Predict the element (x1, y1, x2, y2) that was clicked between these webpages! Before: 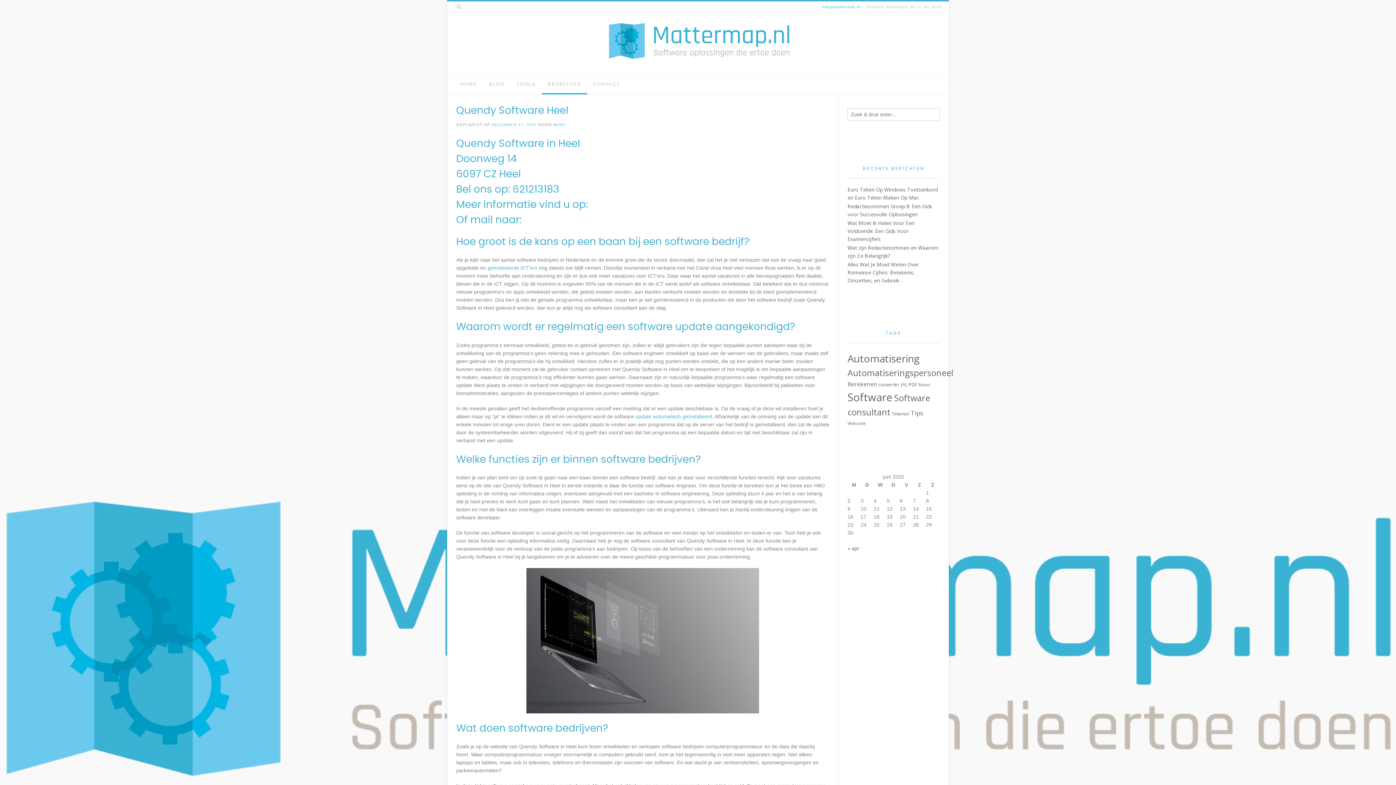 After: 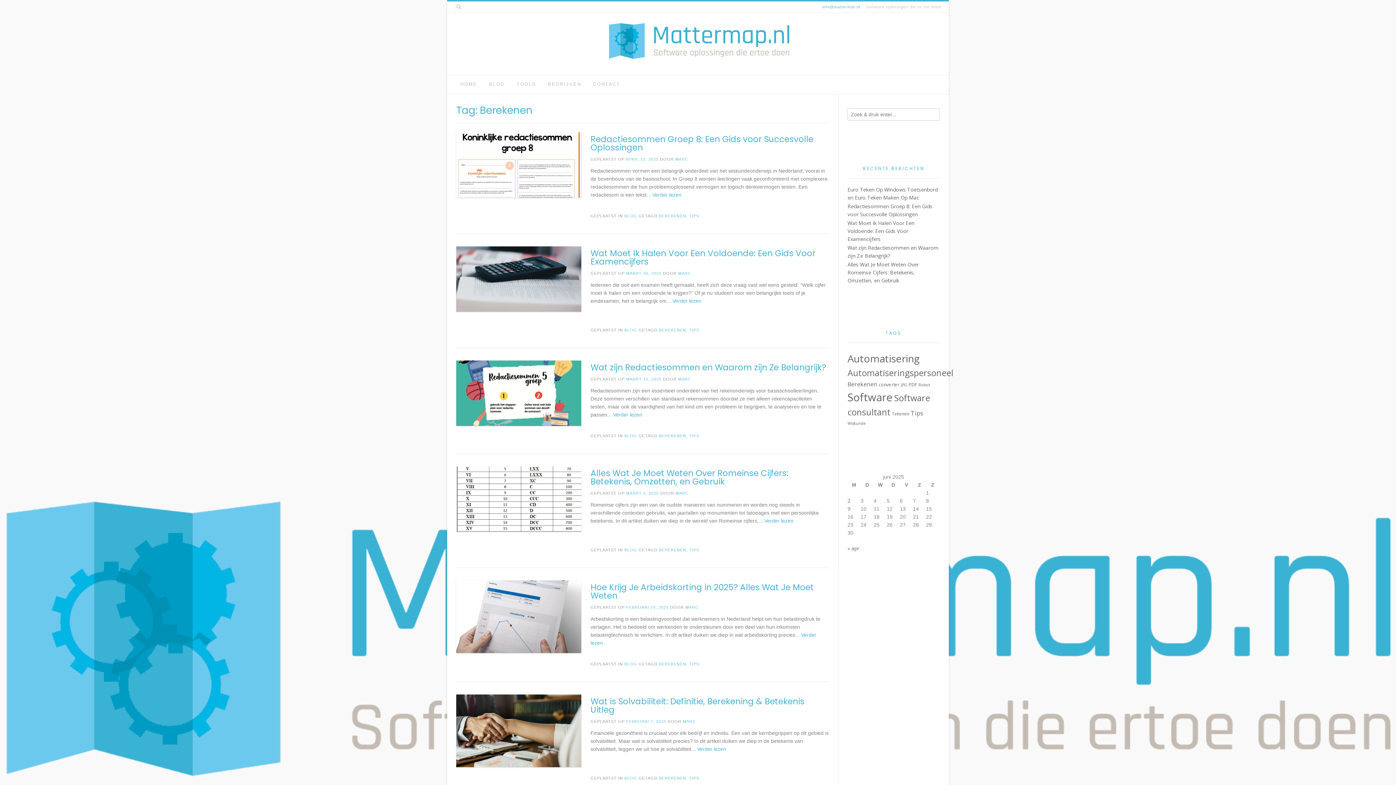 Action: bbox: (847, 380, 877, 388) label: Berekenen (16 items)